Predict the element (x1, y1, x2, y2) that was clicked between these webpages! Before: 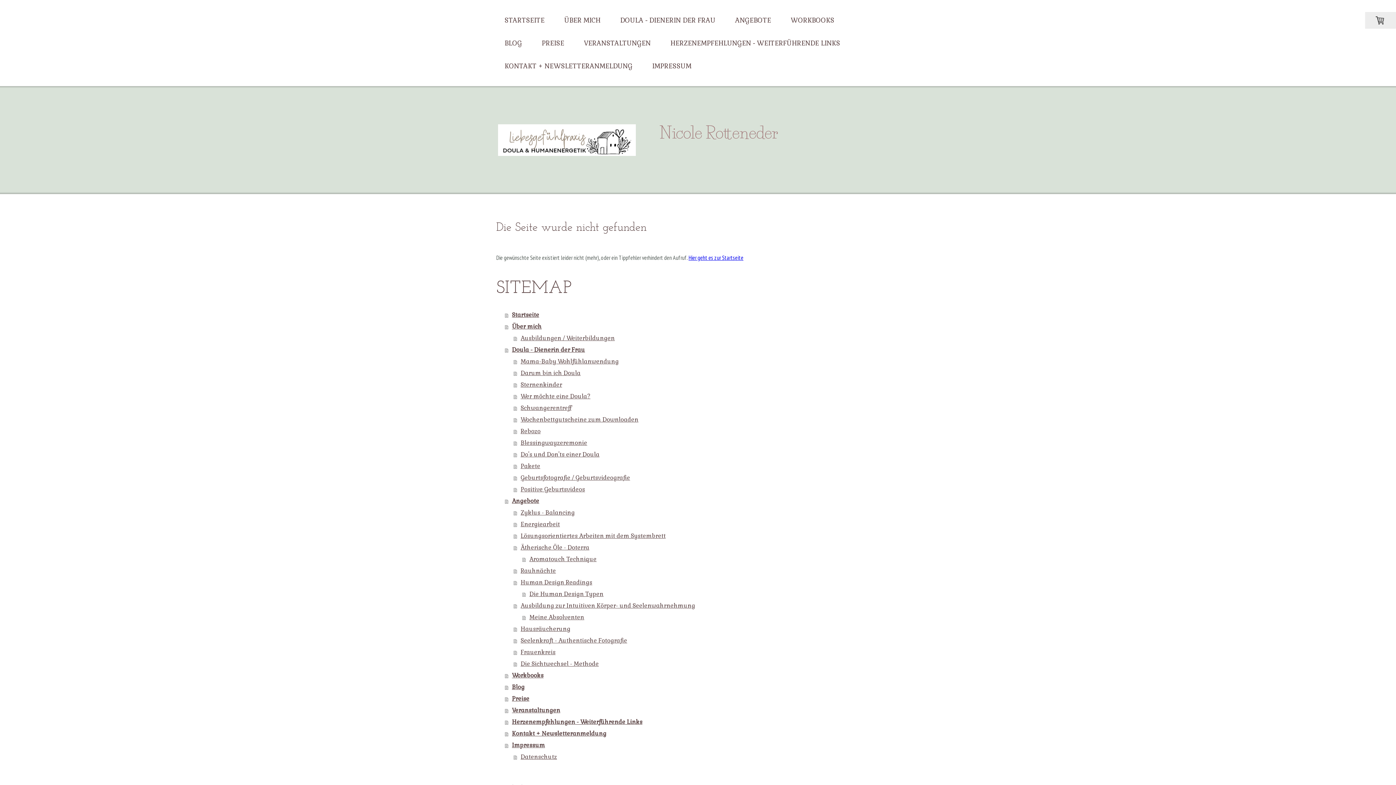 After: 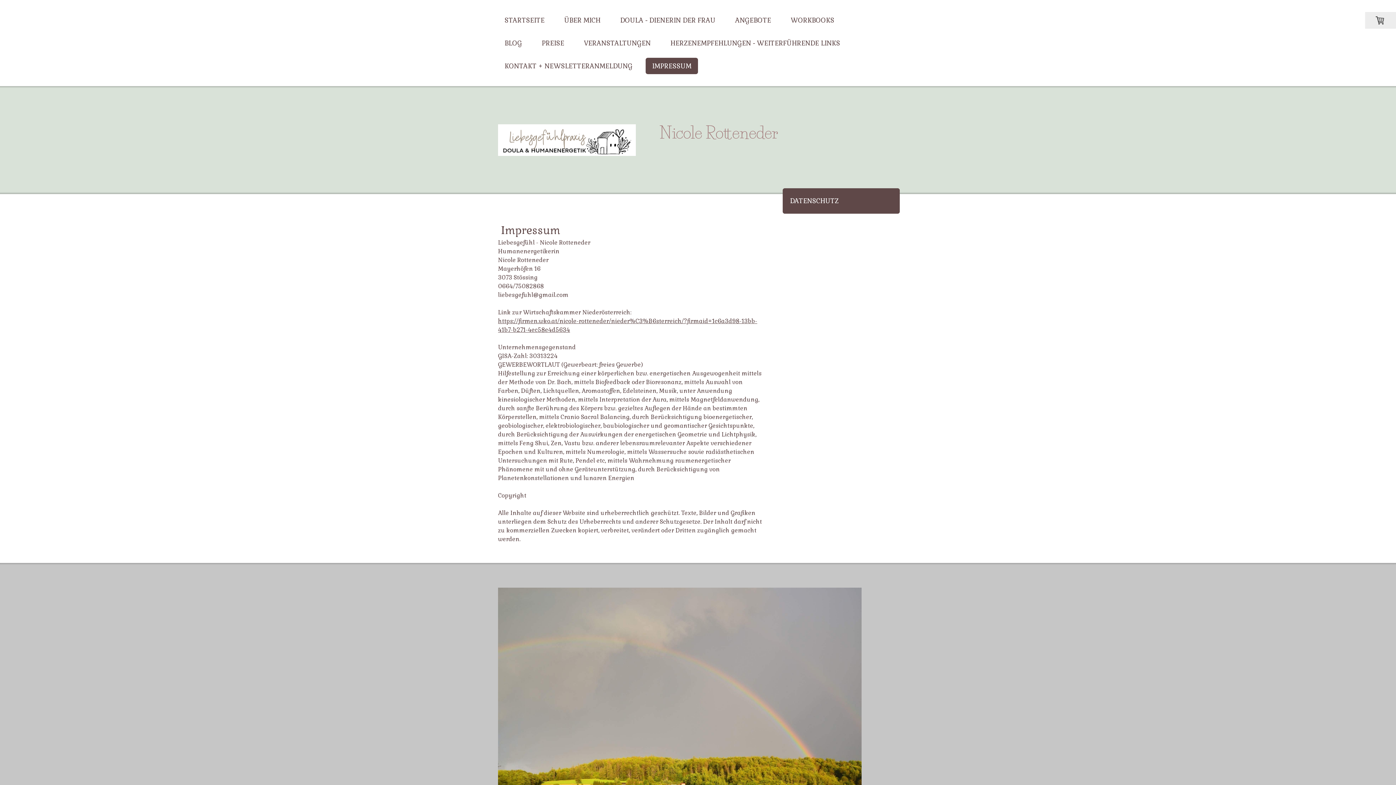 Action: bbox: (505, 739, 766, 751) label: Impressum